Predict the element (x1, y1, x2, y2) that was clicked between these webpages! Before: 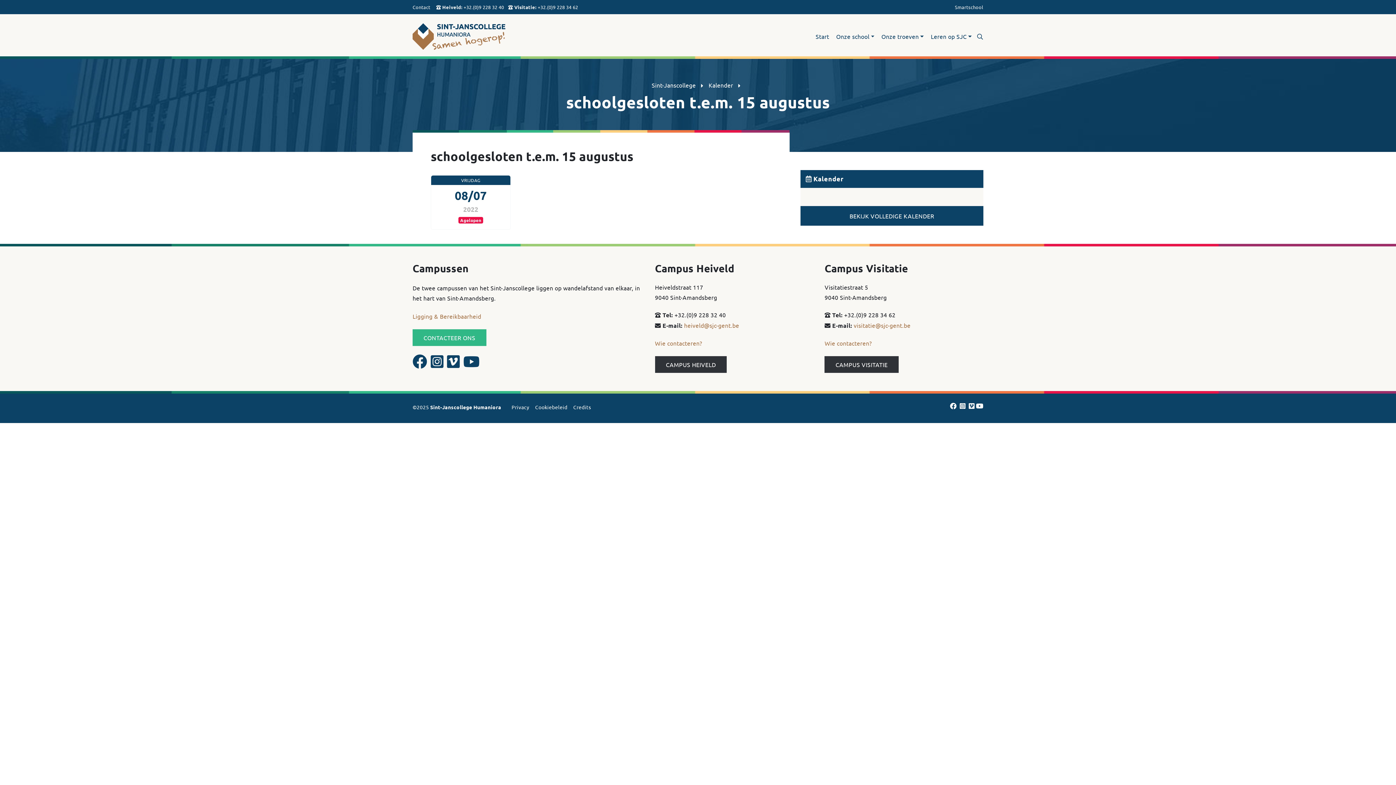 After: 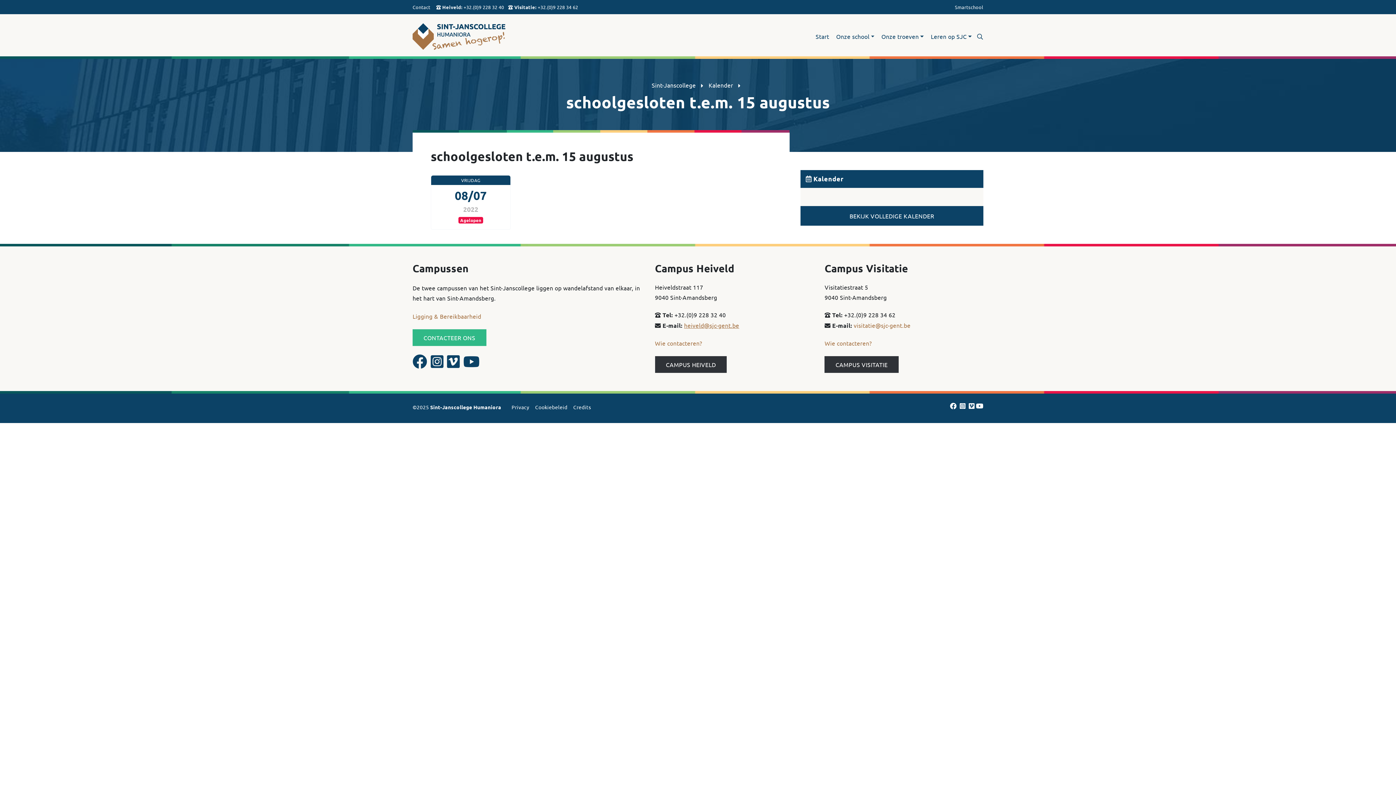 Action: label: heiveld@sjc-gent.be bbox: (684, 321, 739, 329)